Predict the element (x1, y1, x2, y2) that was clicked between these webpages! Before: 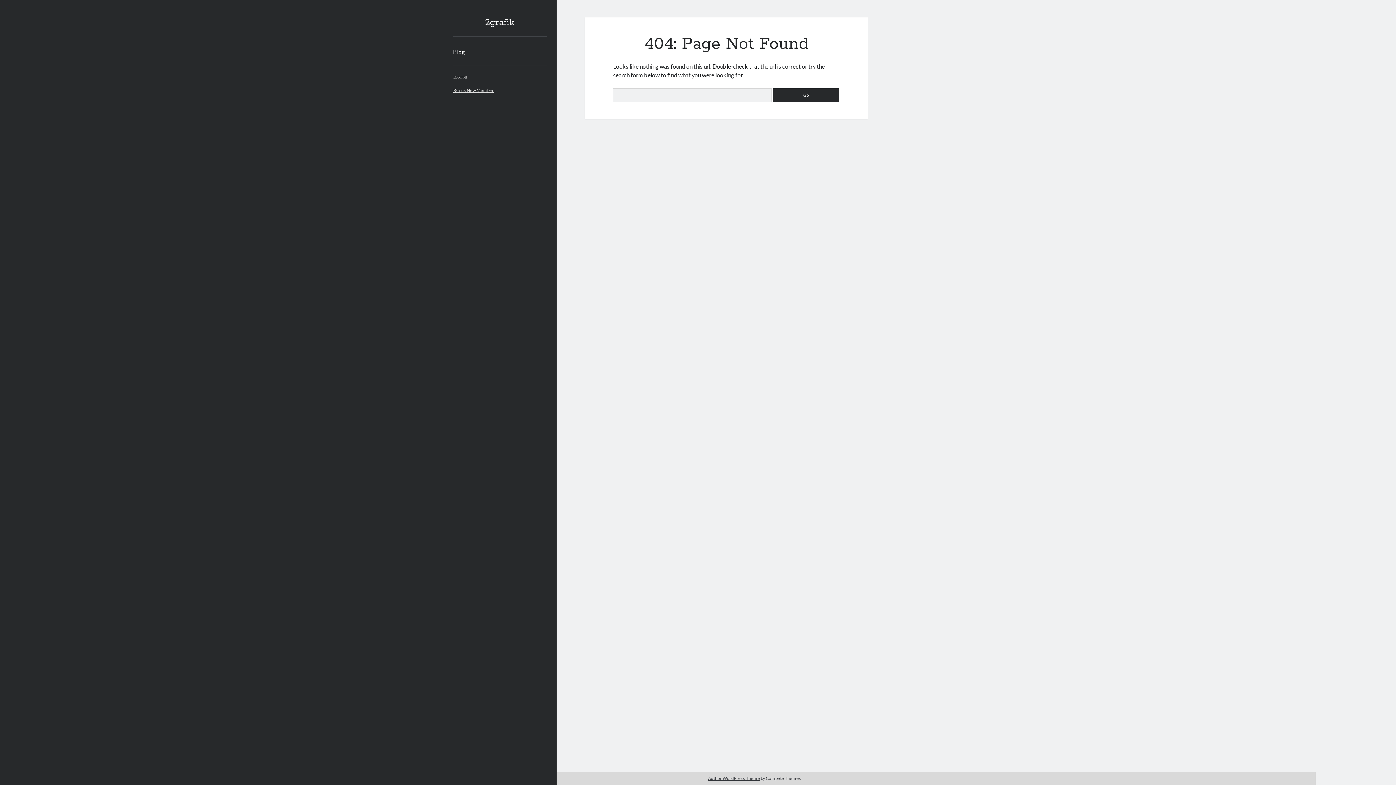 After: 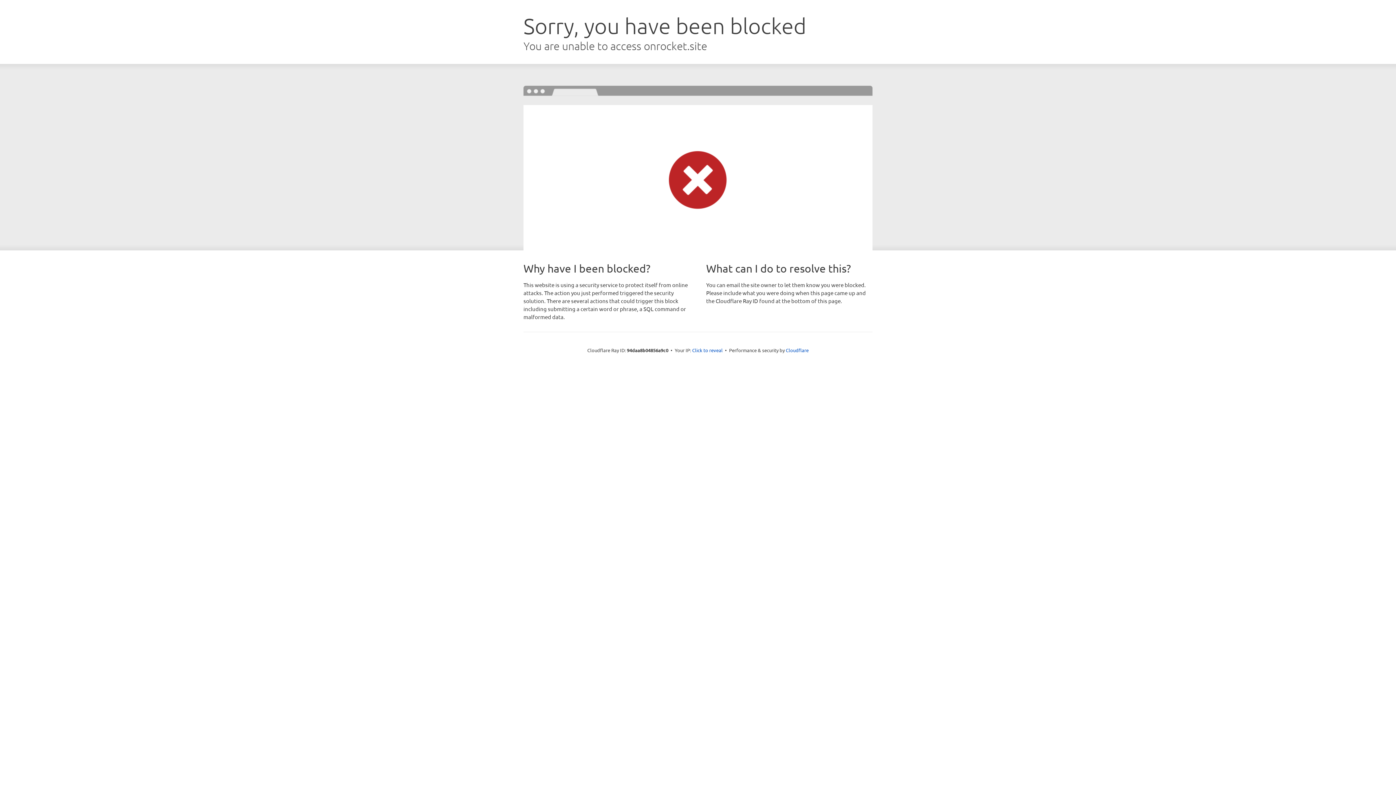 Action: label: Author WordPress Theme bbox: (708, 776, 760, 781)